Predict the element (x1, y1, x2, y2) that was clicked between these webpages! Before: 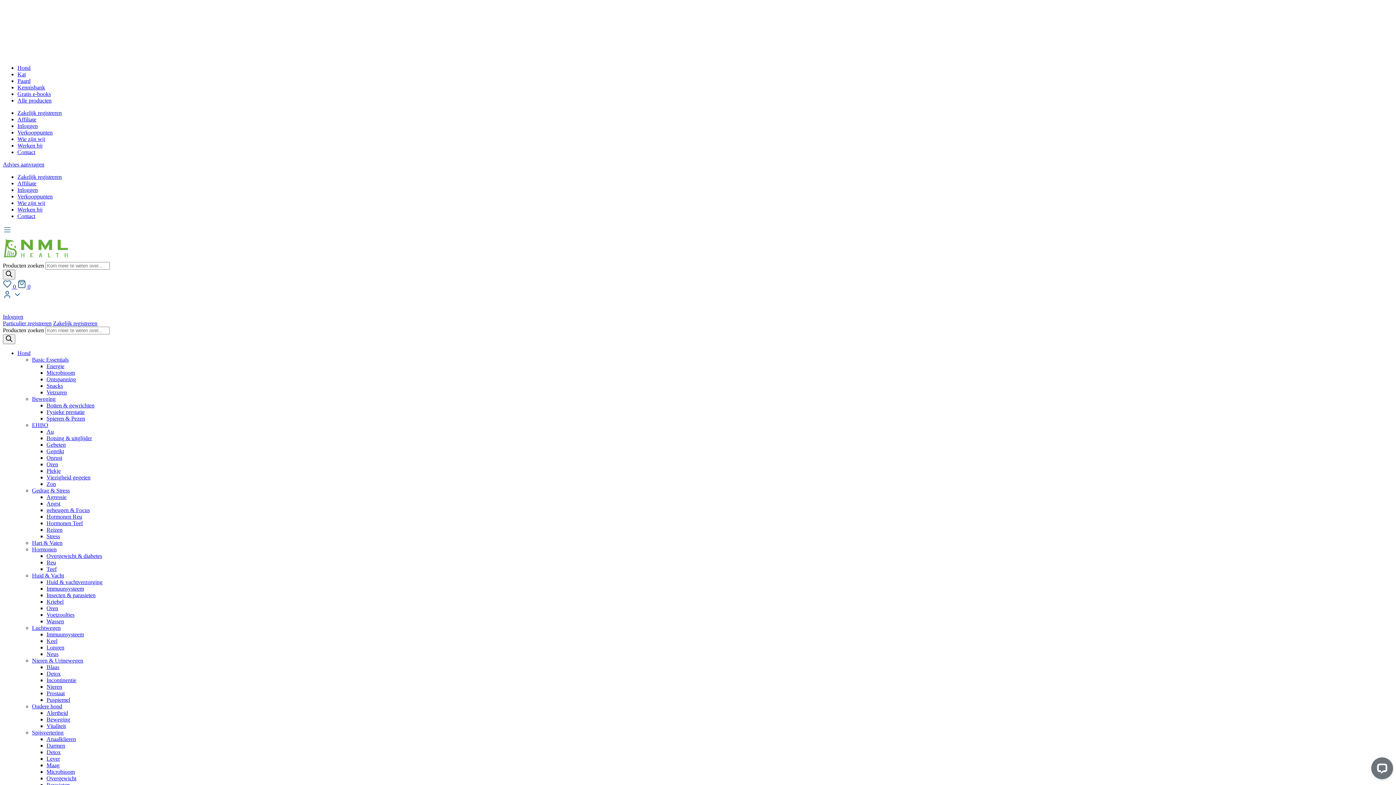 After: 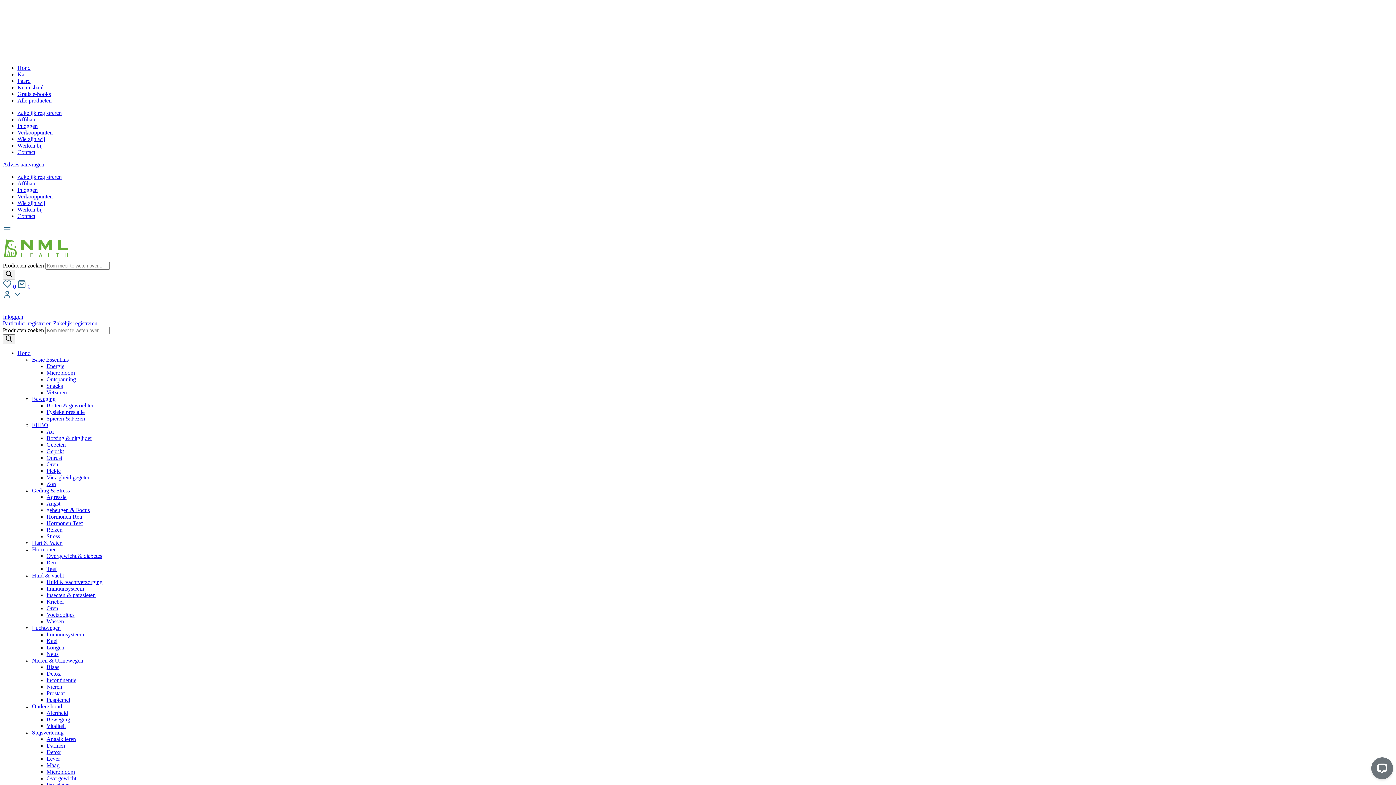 Action: label: Teef bbox: (46, 566, 56, 572)